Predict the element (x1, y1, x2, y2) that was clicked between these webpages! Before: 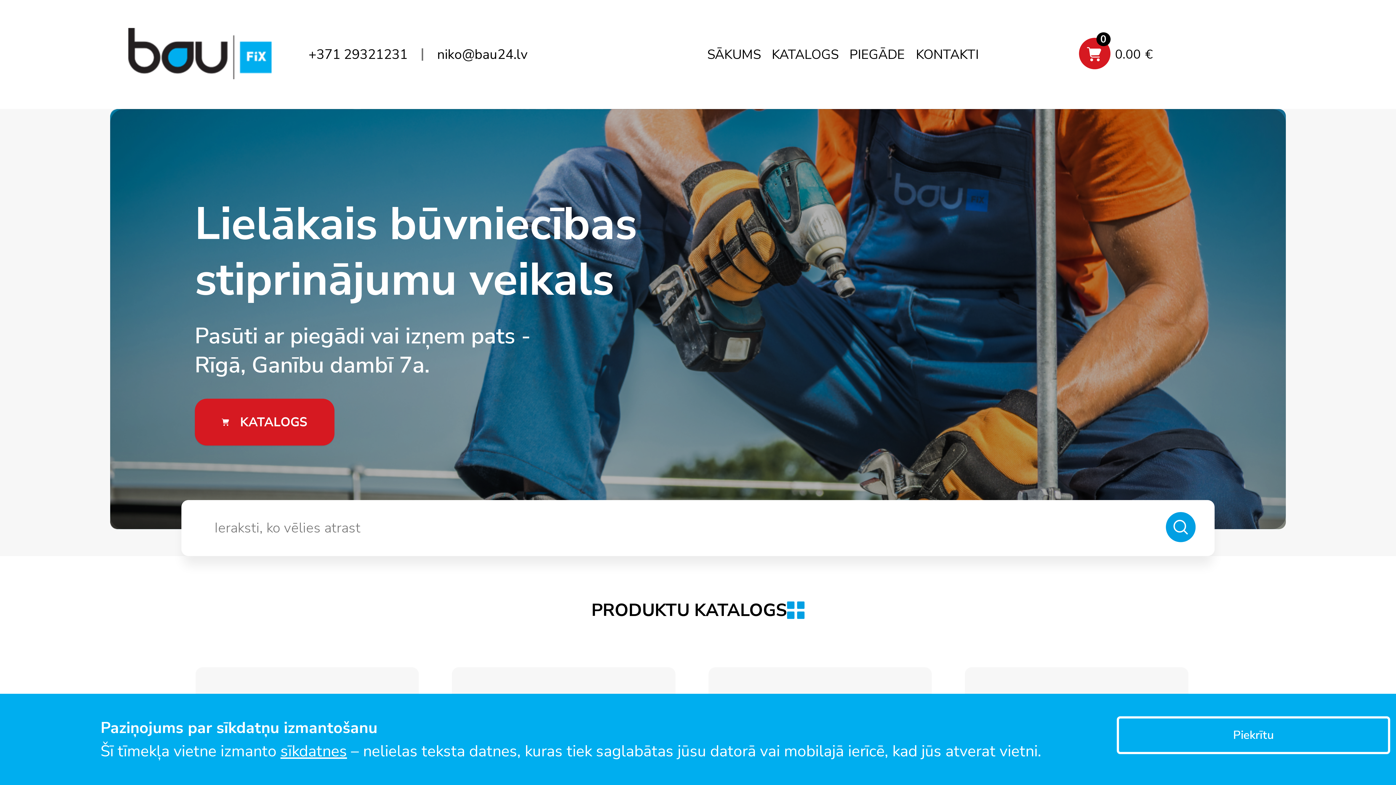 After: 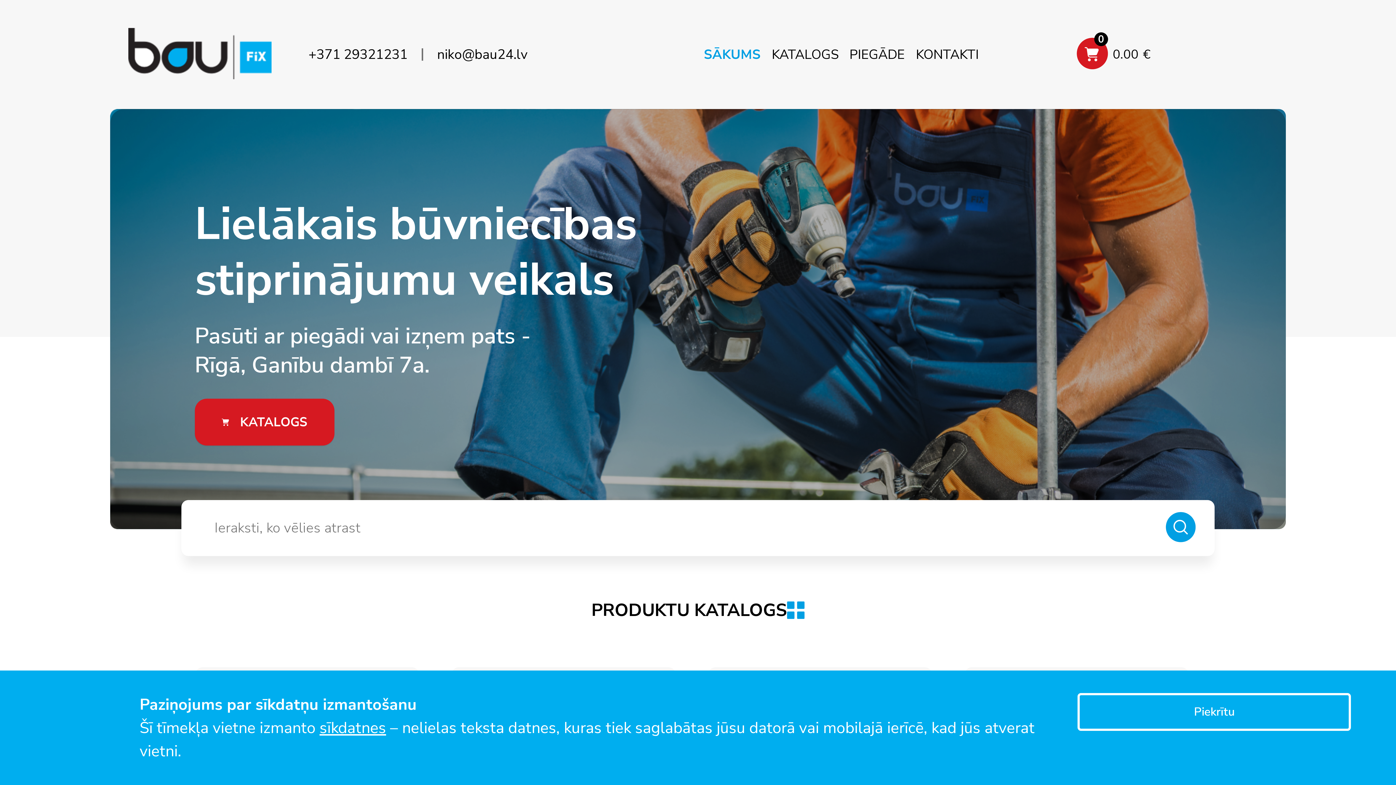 Action: label: SĀKUMS bbox: (707, 45, 760, 63)